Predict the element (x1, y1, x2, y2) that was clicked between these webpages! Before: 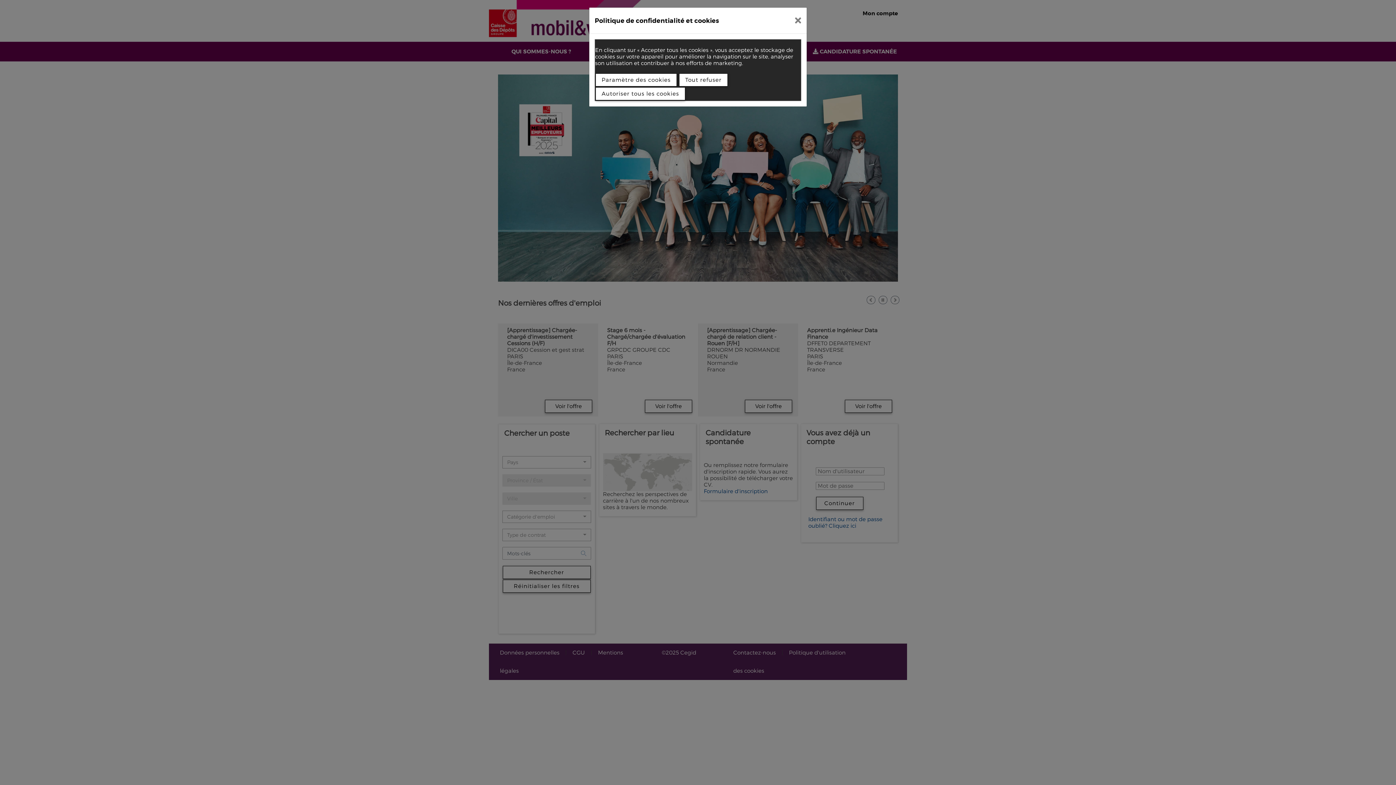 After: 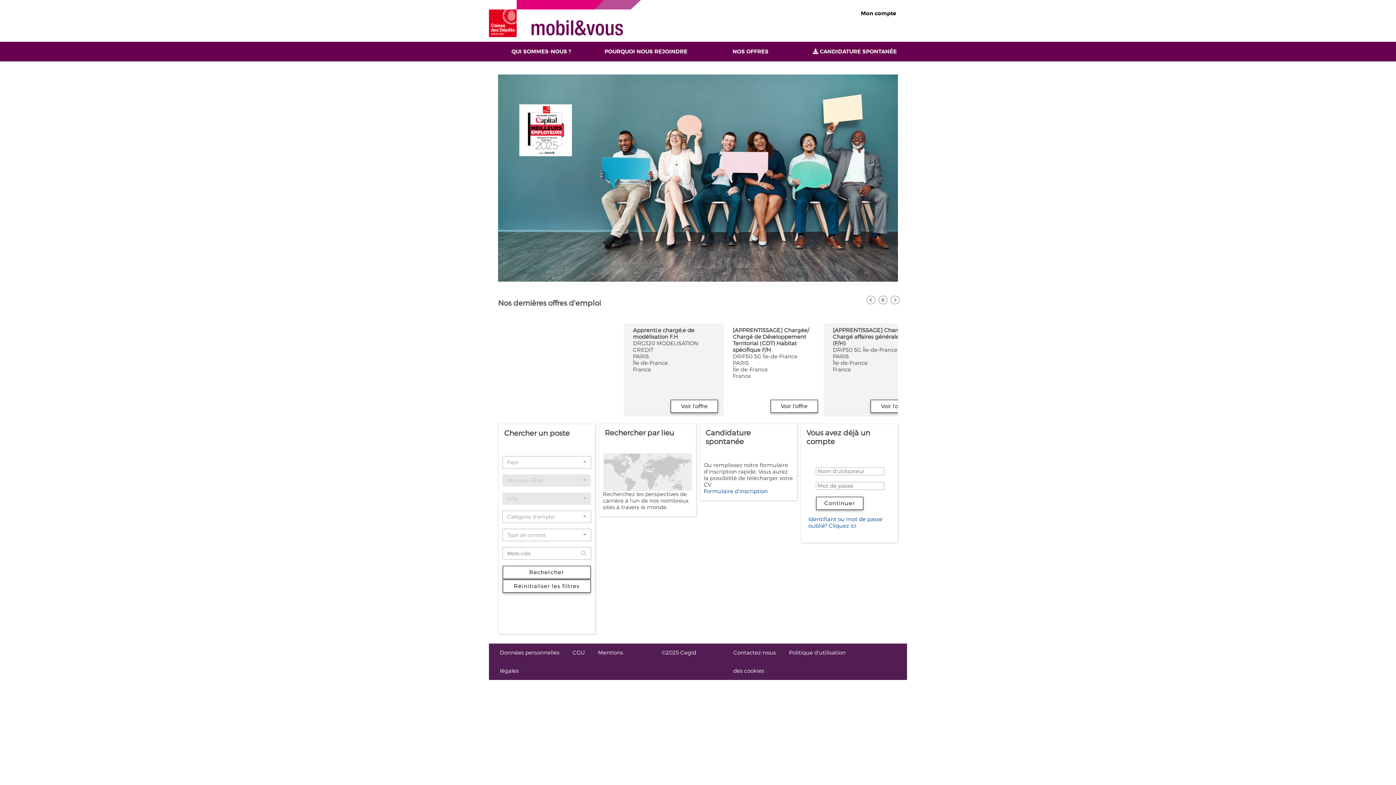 Action: bbox: (789, 10, 807, 30)